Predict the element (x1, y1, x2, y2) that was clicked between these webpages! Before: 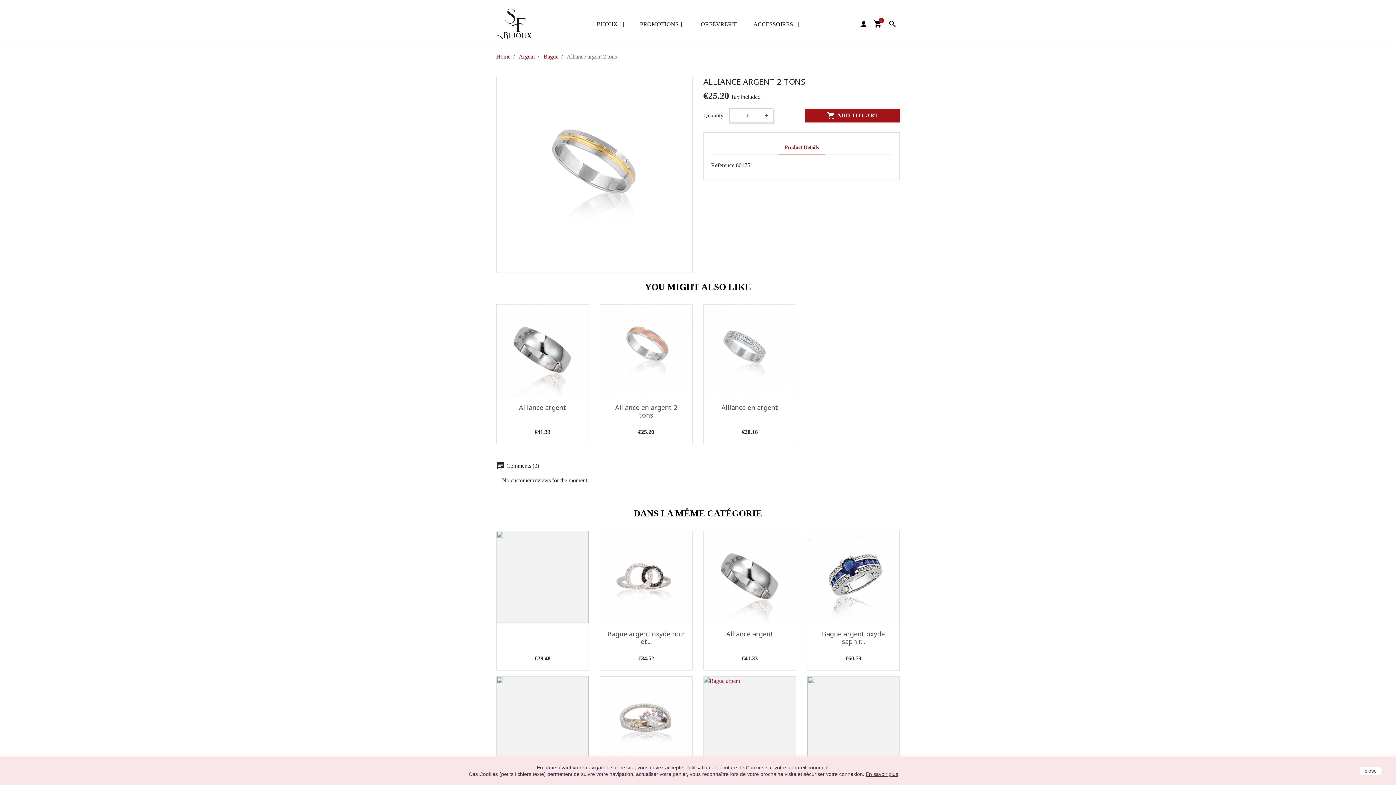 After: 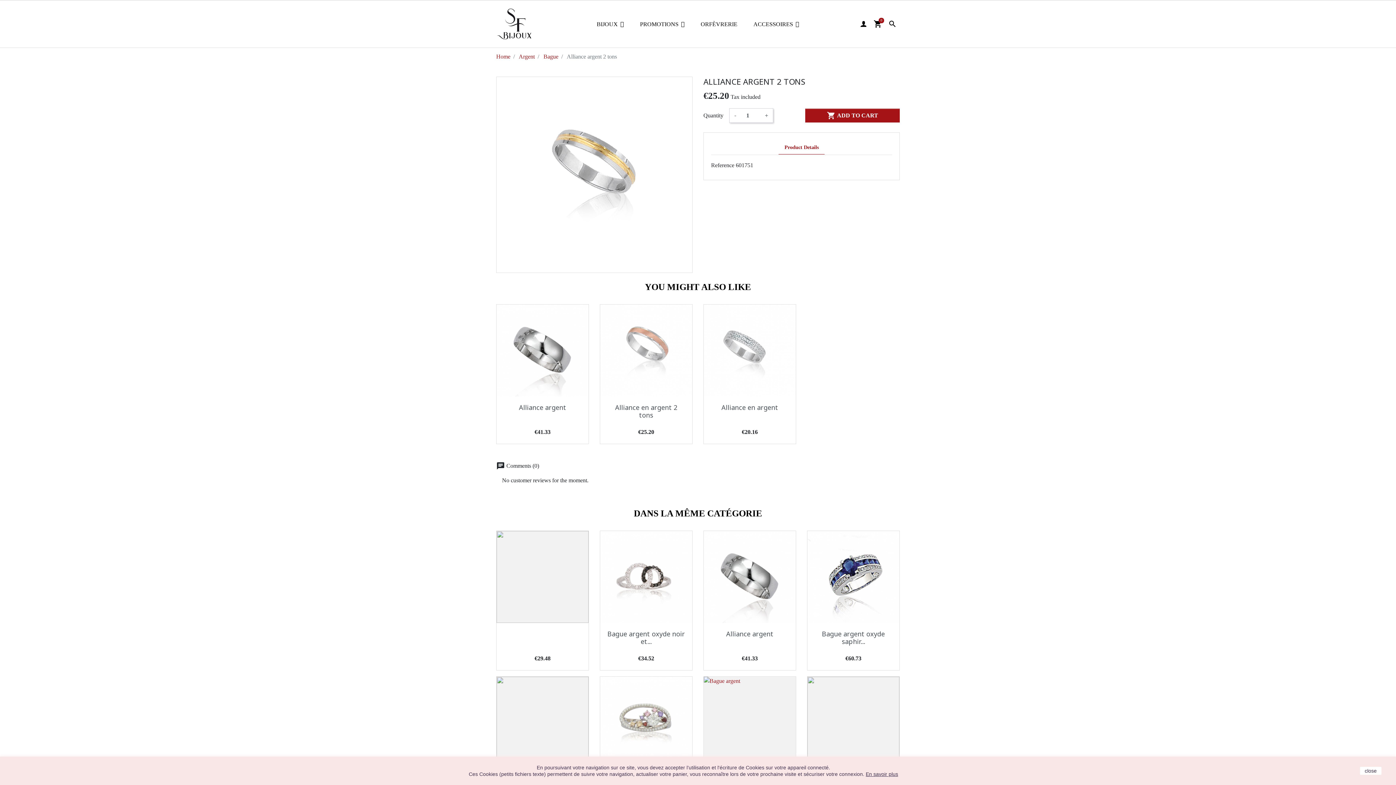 Action: bbox: (729, 108, 741, 122) label: -